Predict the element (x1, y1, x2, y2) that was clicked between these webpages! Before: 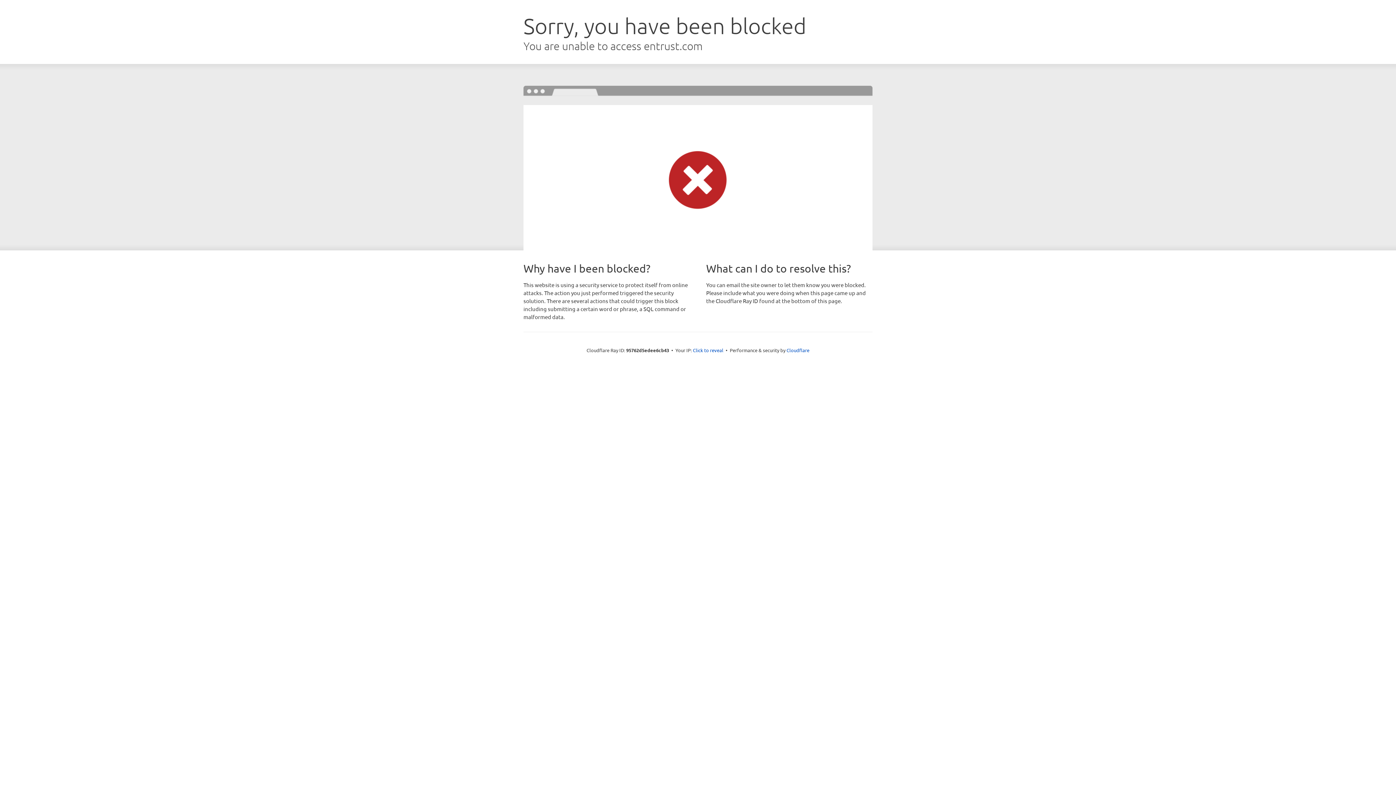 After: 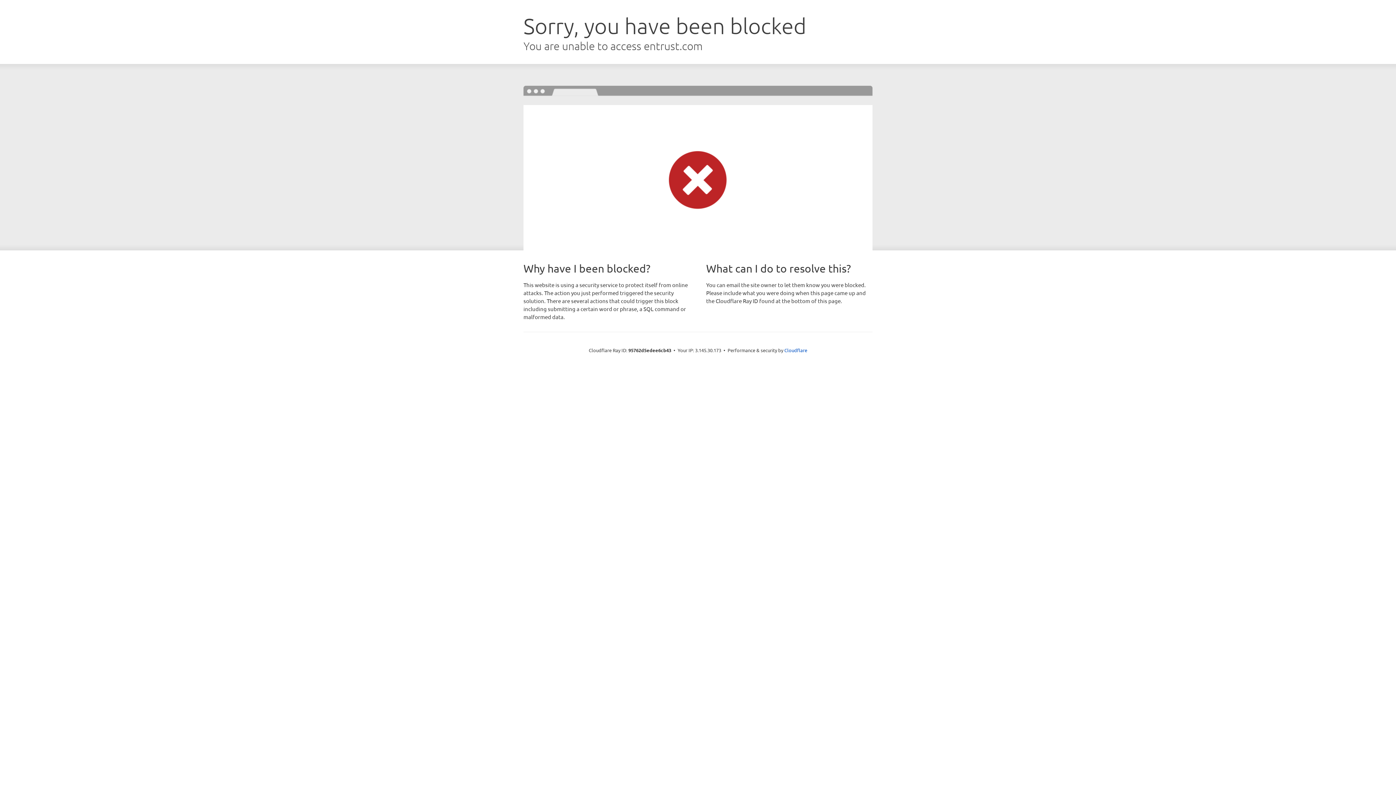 Action: label: Click to reveal bbox: (693, 346, 723, 353)